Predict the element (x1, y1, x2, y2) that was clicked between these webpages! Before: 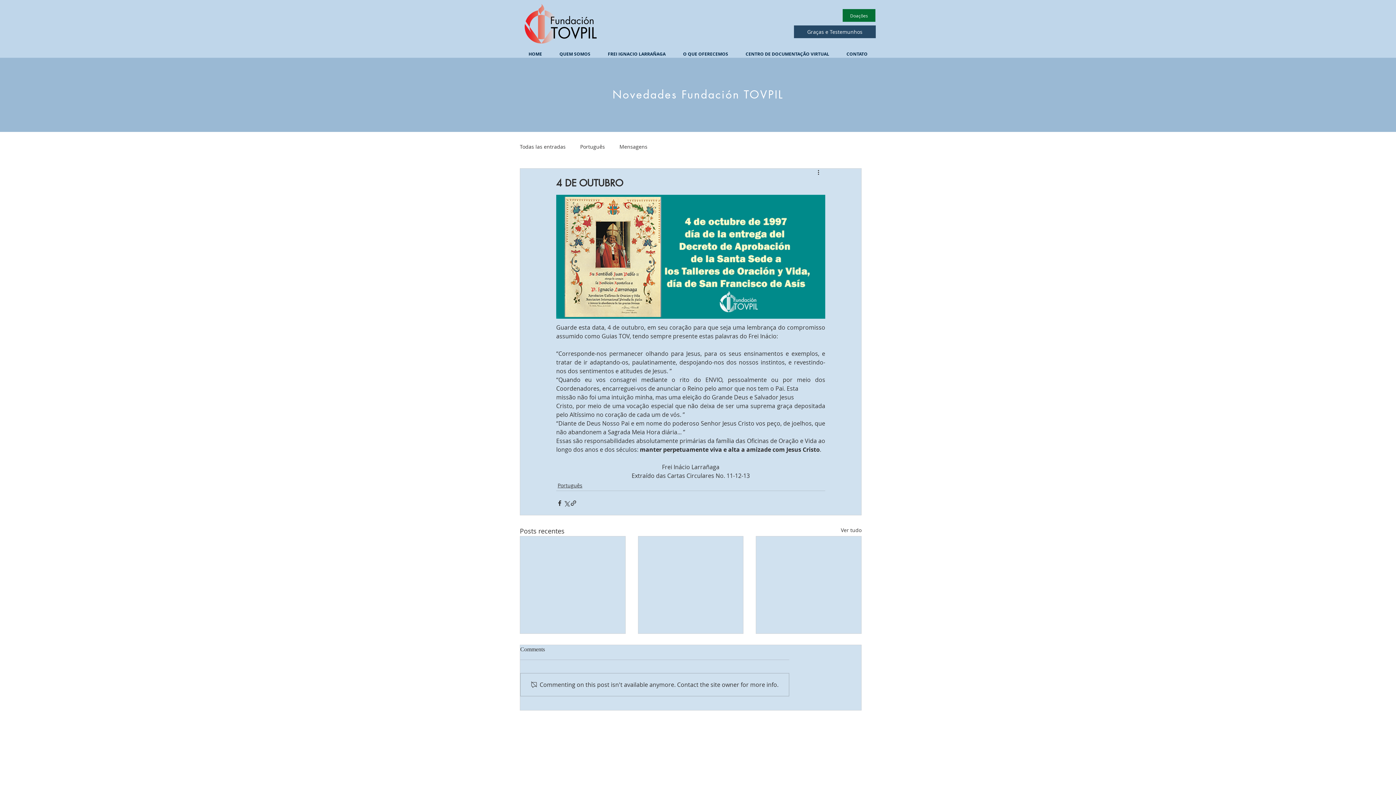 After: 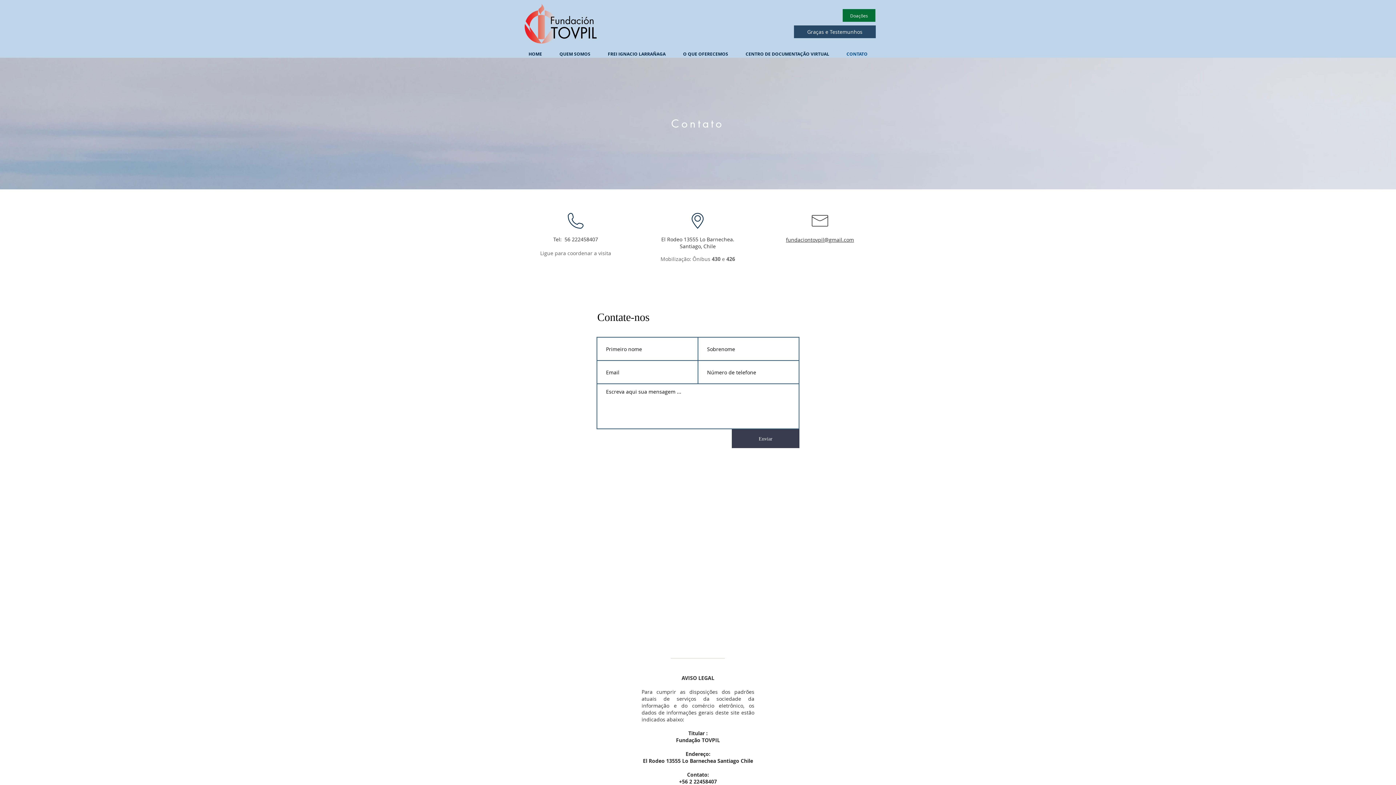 Action: bbox: (838, 50, 876, 57) label: CONTATO